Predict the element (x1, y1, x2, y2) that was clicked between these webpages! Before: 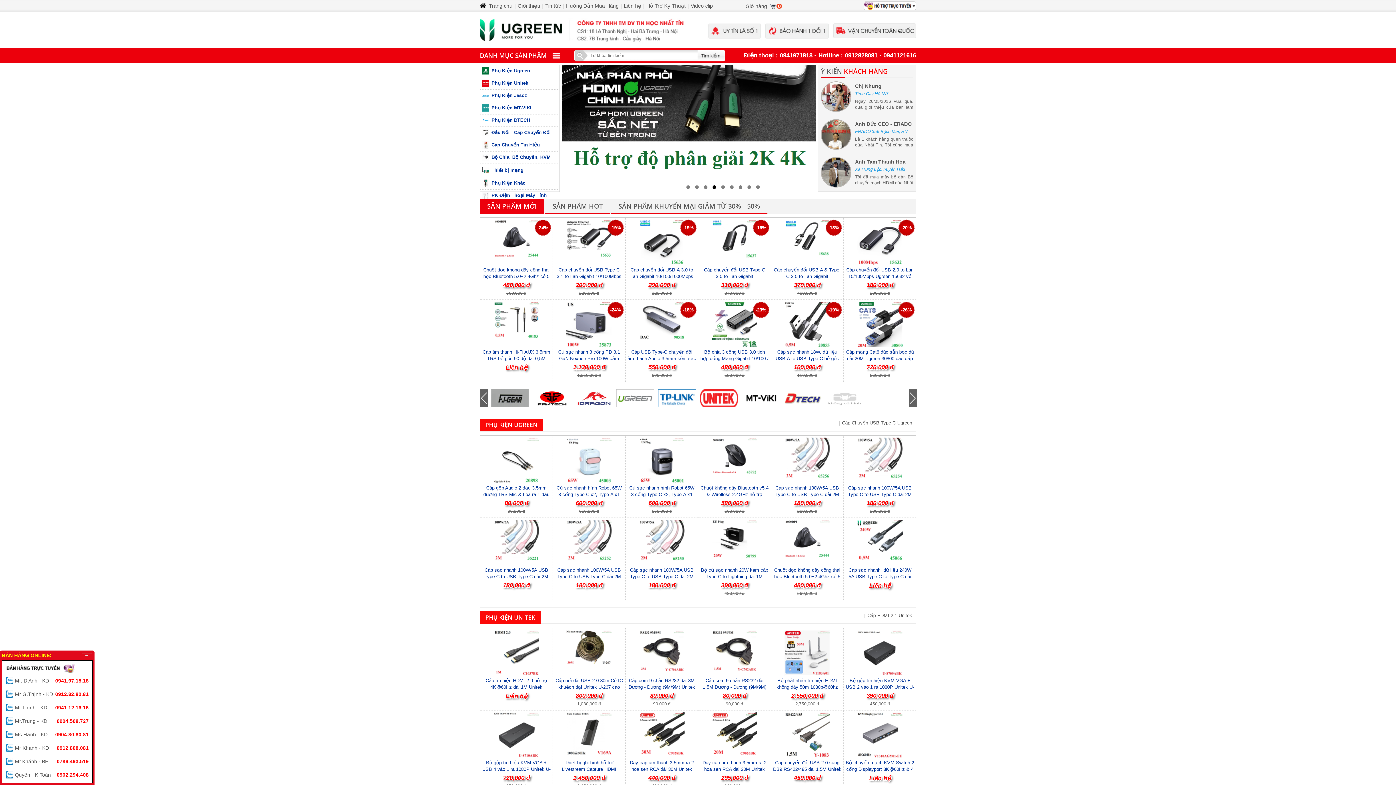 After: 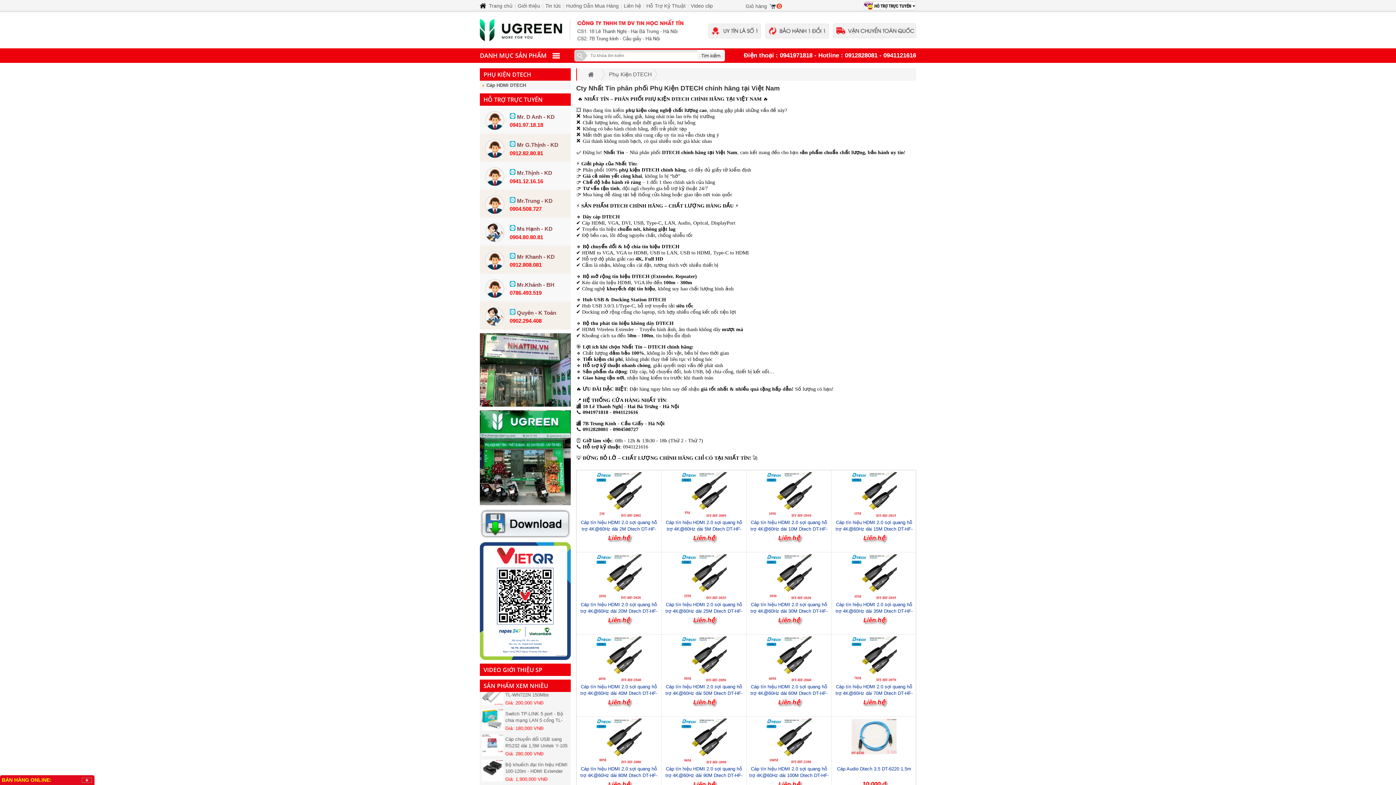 Action: label: Phụ Kiện DTECH bbox: (491, 117, 530, 122)